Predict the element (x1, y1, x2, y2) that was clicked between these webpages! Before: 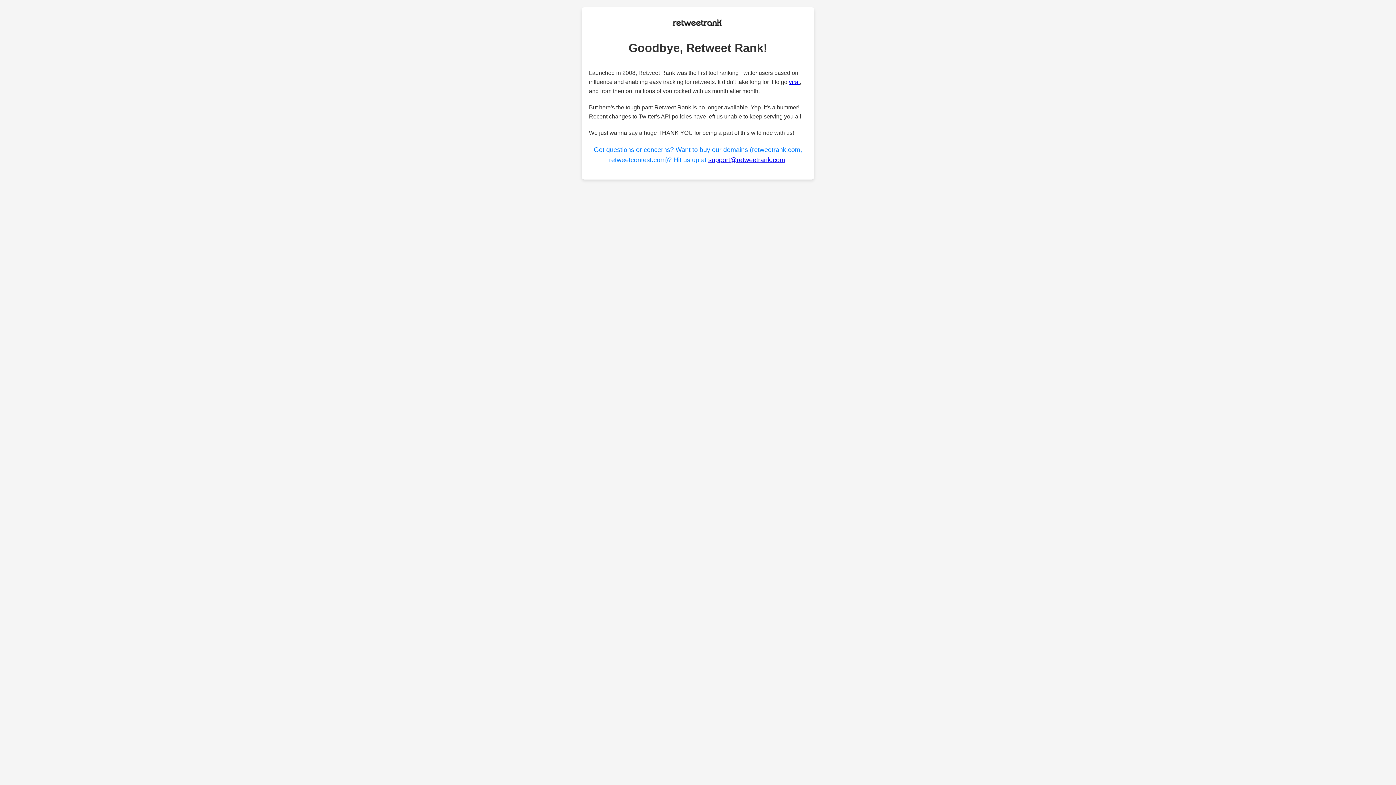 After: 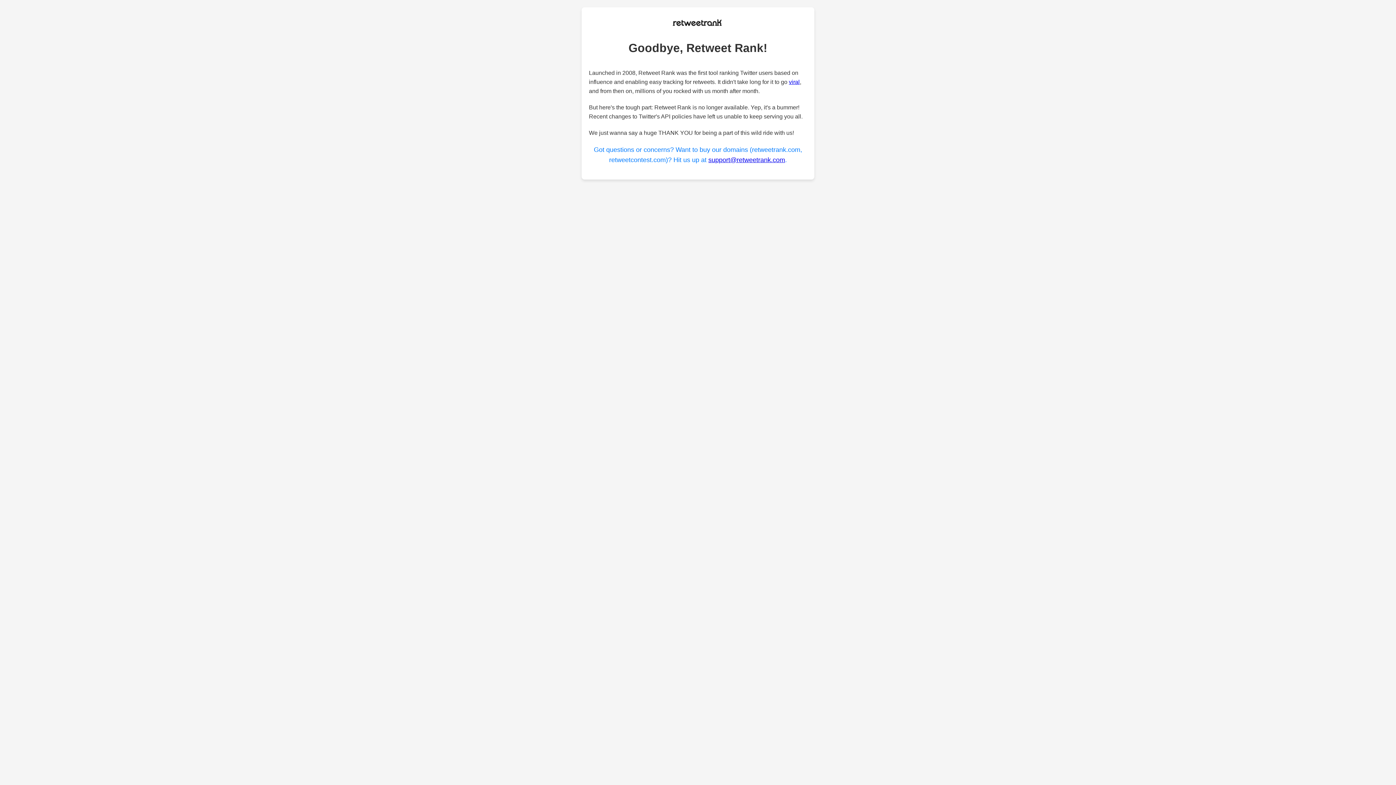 Action: label: support@retweetrank.com bbox: (708, 156, 785, 163)